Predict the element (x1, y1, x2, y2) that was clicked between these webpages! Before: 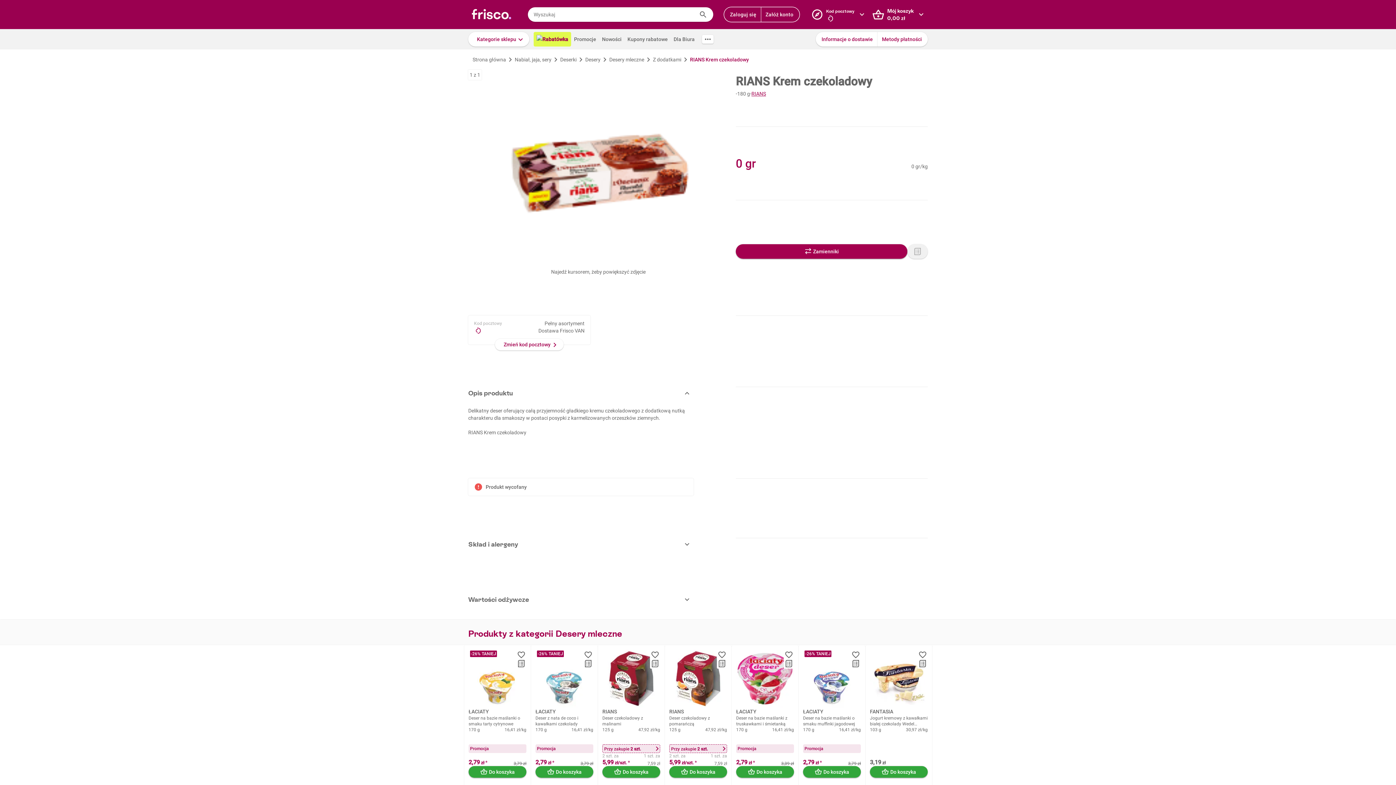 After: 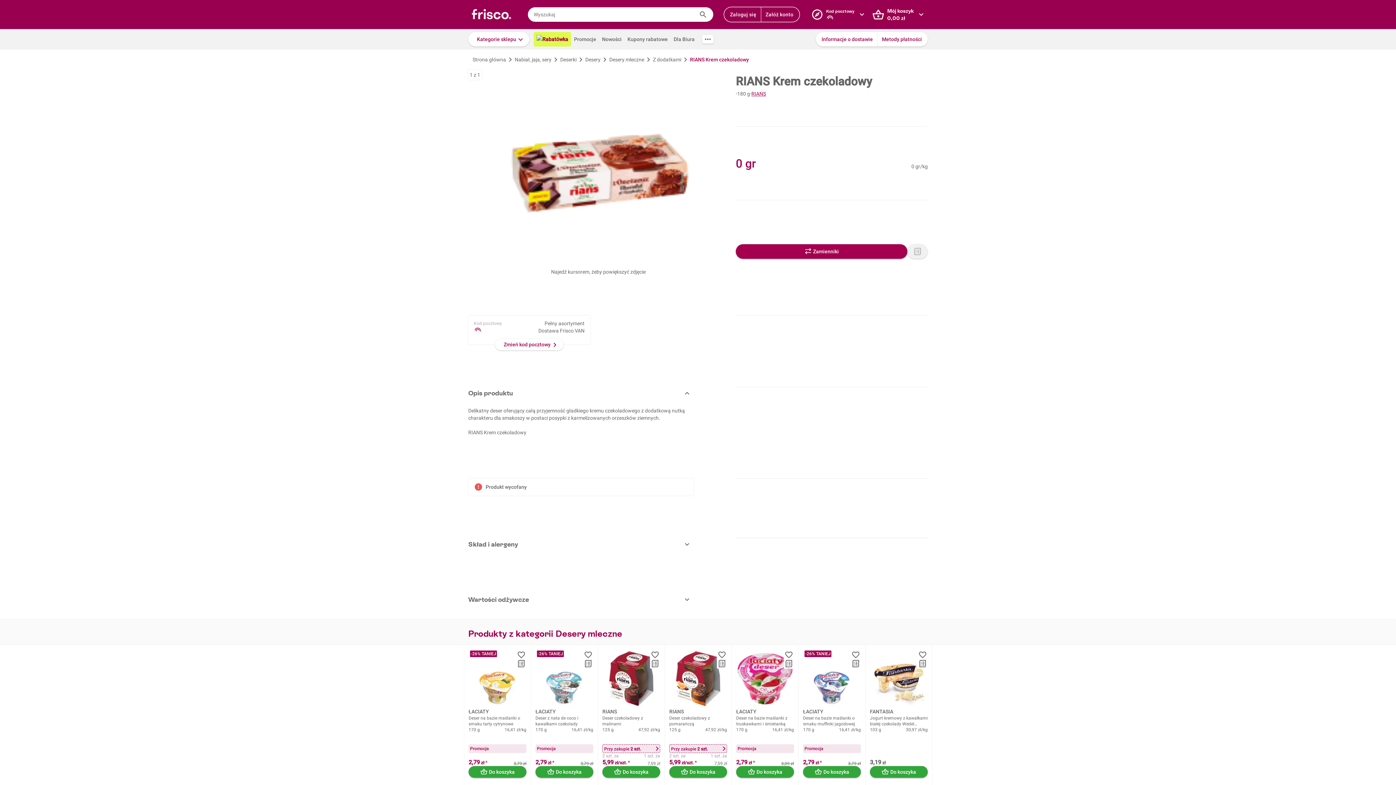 Action: bbox: (724, 7, 761, 21) label: Zaloguj się